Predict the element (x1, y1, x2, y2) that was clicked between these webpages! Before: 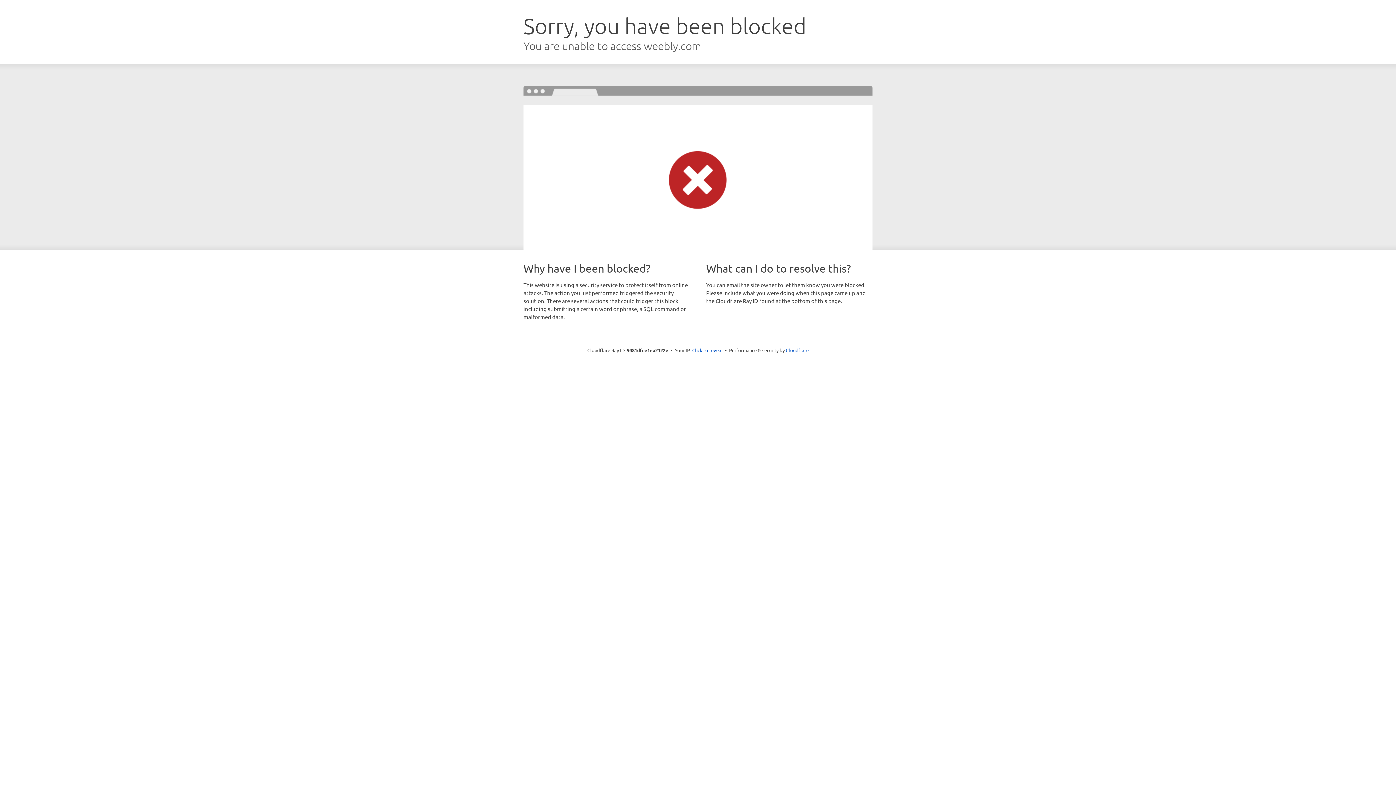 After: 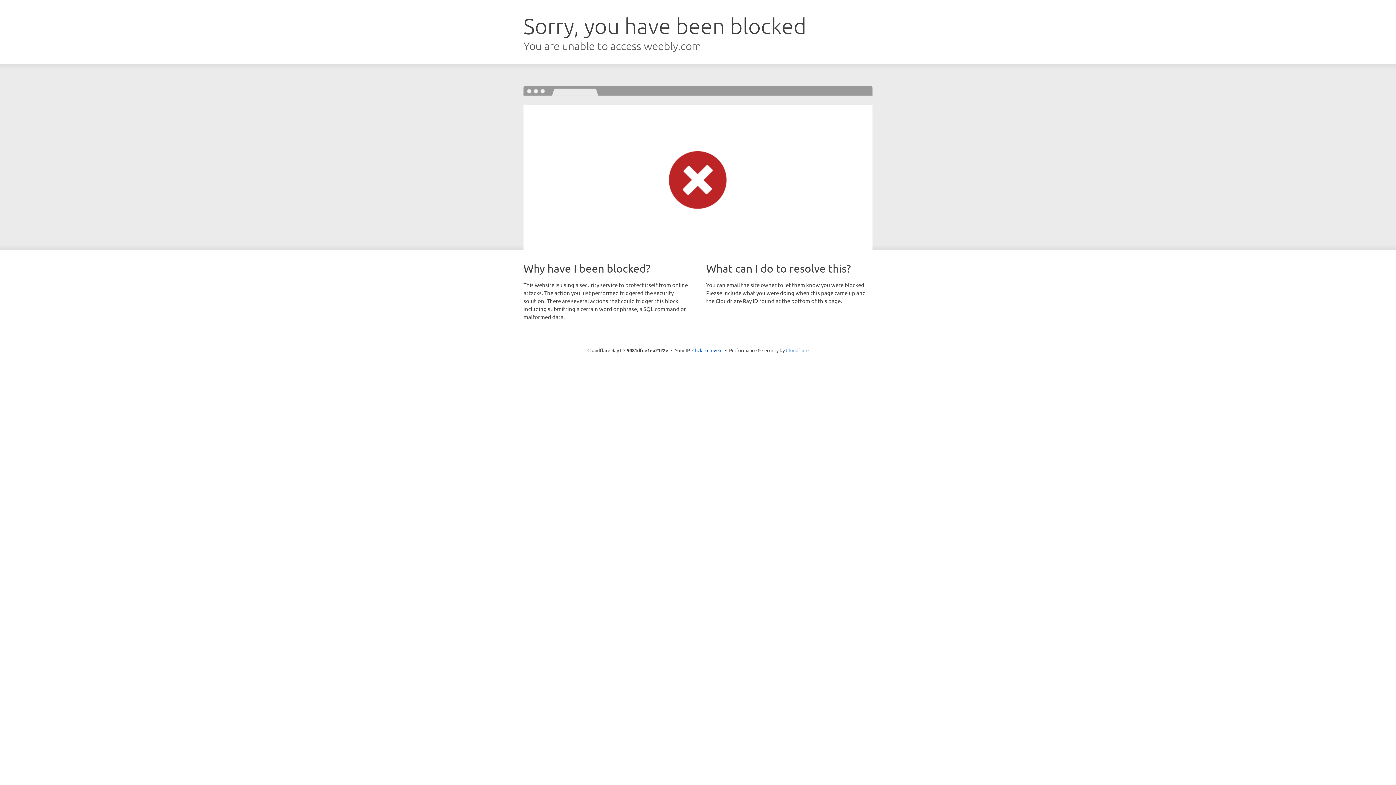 Action: label: Cloudflare bbox: (786, 347, 808, 353)